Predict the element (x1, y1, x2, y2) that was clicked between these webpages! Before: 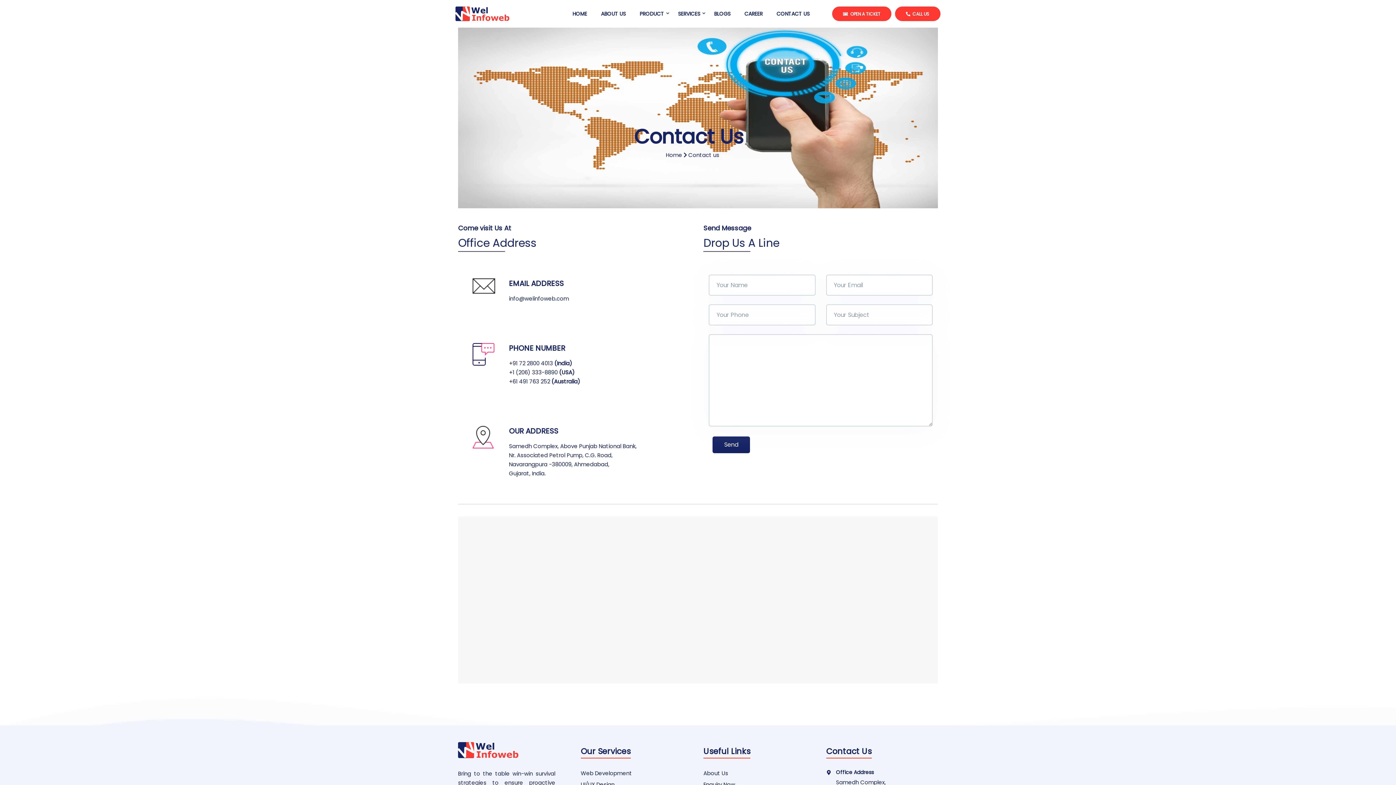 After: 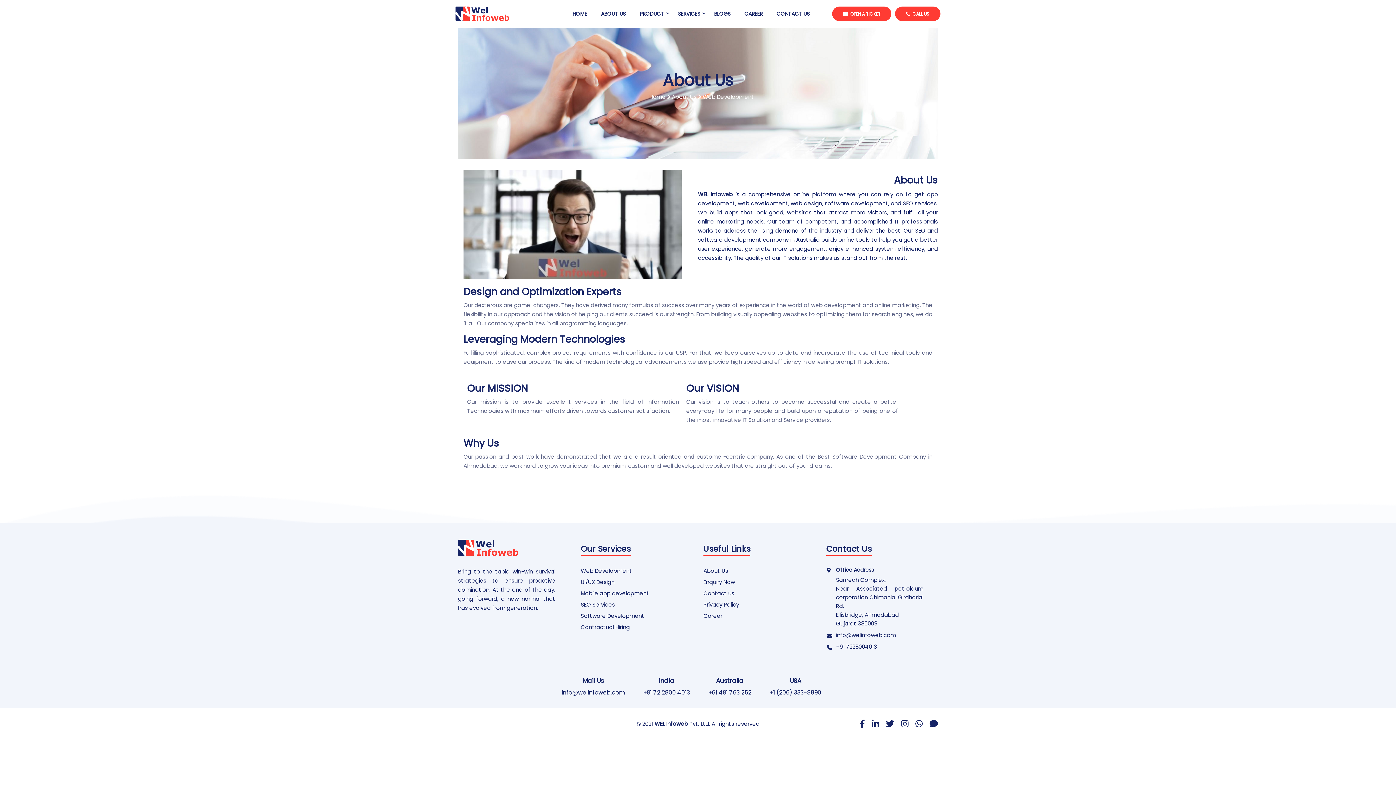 Action: label: ABOUT US bbox: (594, 7, 632, 20)